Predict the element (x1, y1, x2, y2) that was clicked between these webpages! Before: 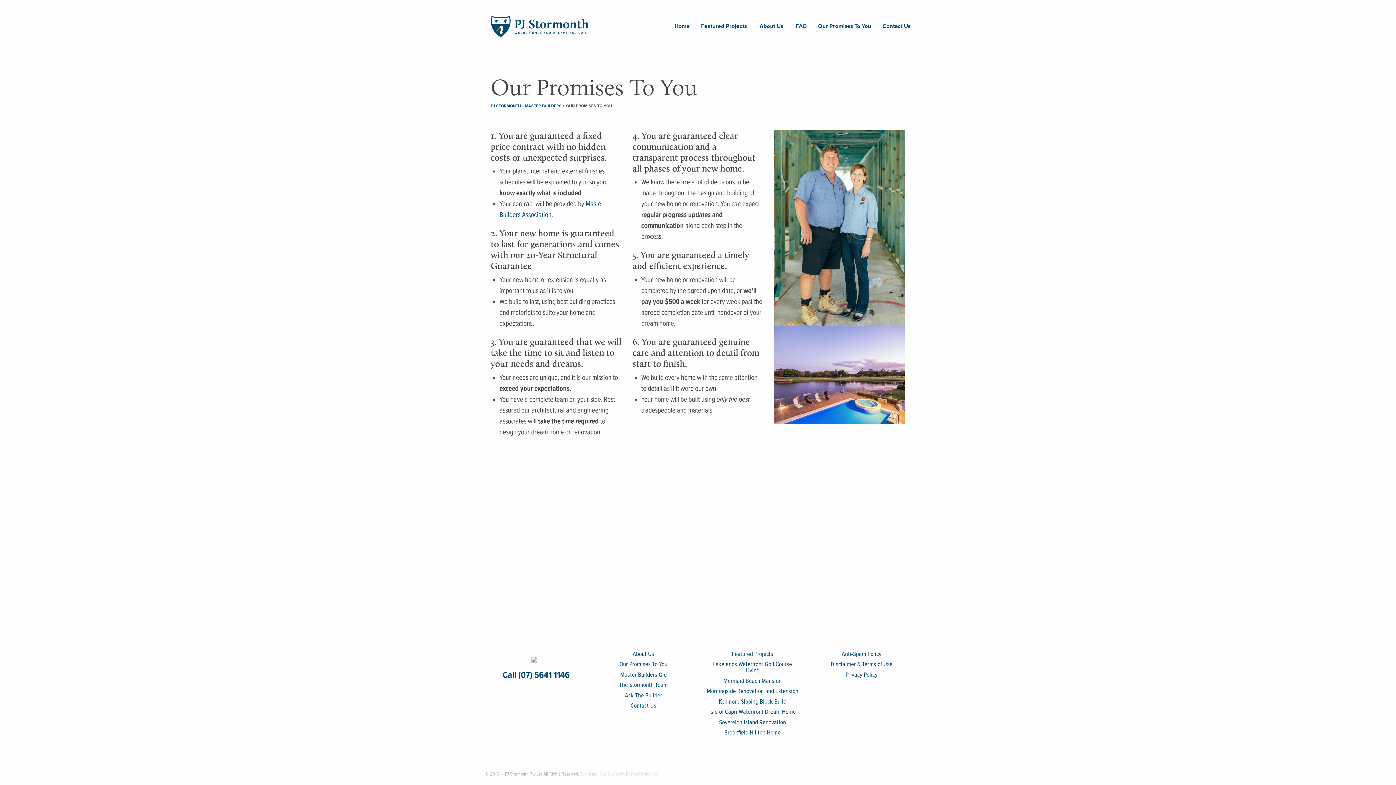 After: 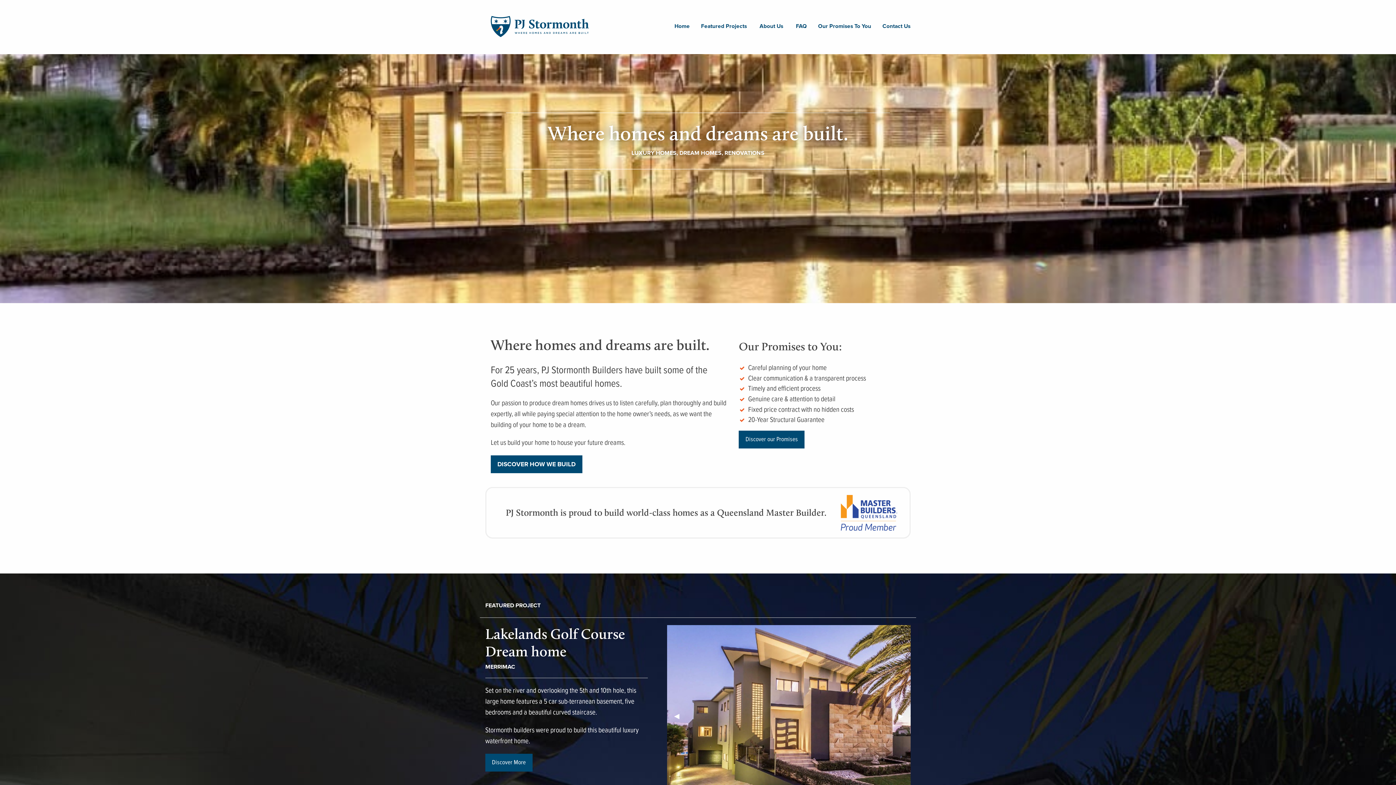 Action: bbox: (669, 18, 695, 34) label: Home